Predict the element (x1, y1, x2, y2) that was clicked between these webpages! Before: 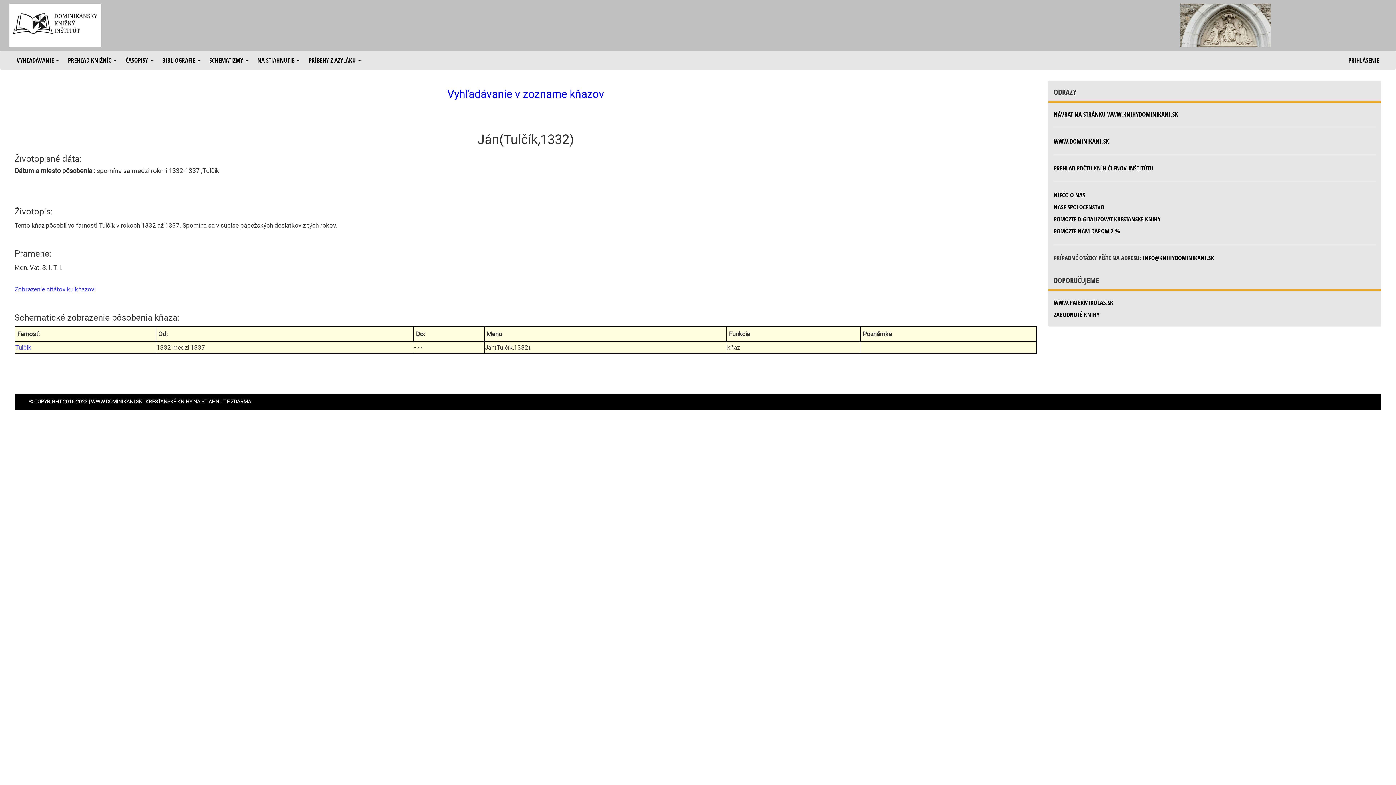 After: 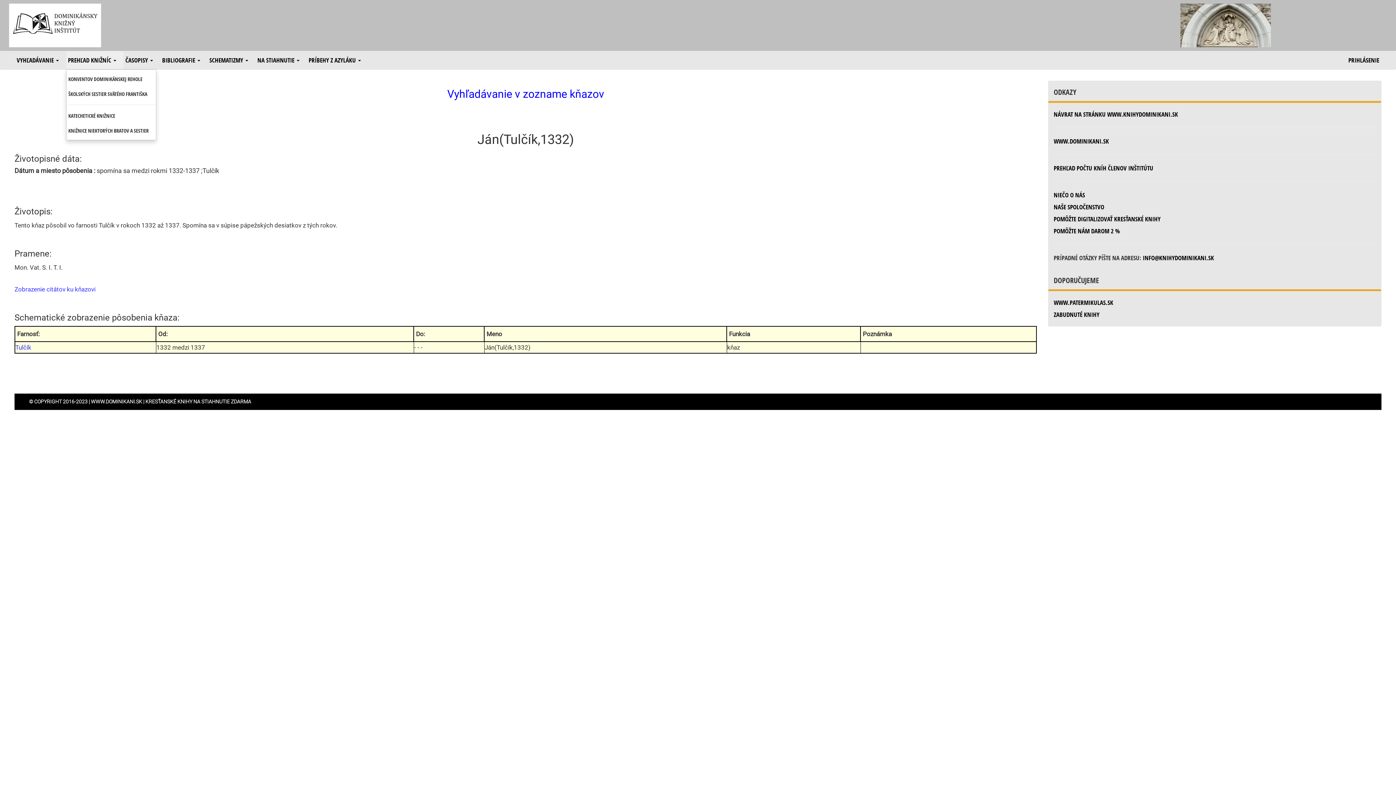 Action: label: PREHĽAD KNIŽNÍC  bbox: (66, 51, 123, 69)